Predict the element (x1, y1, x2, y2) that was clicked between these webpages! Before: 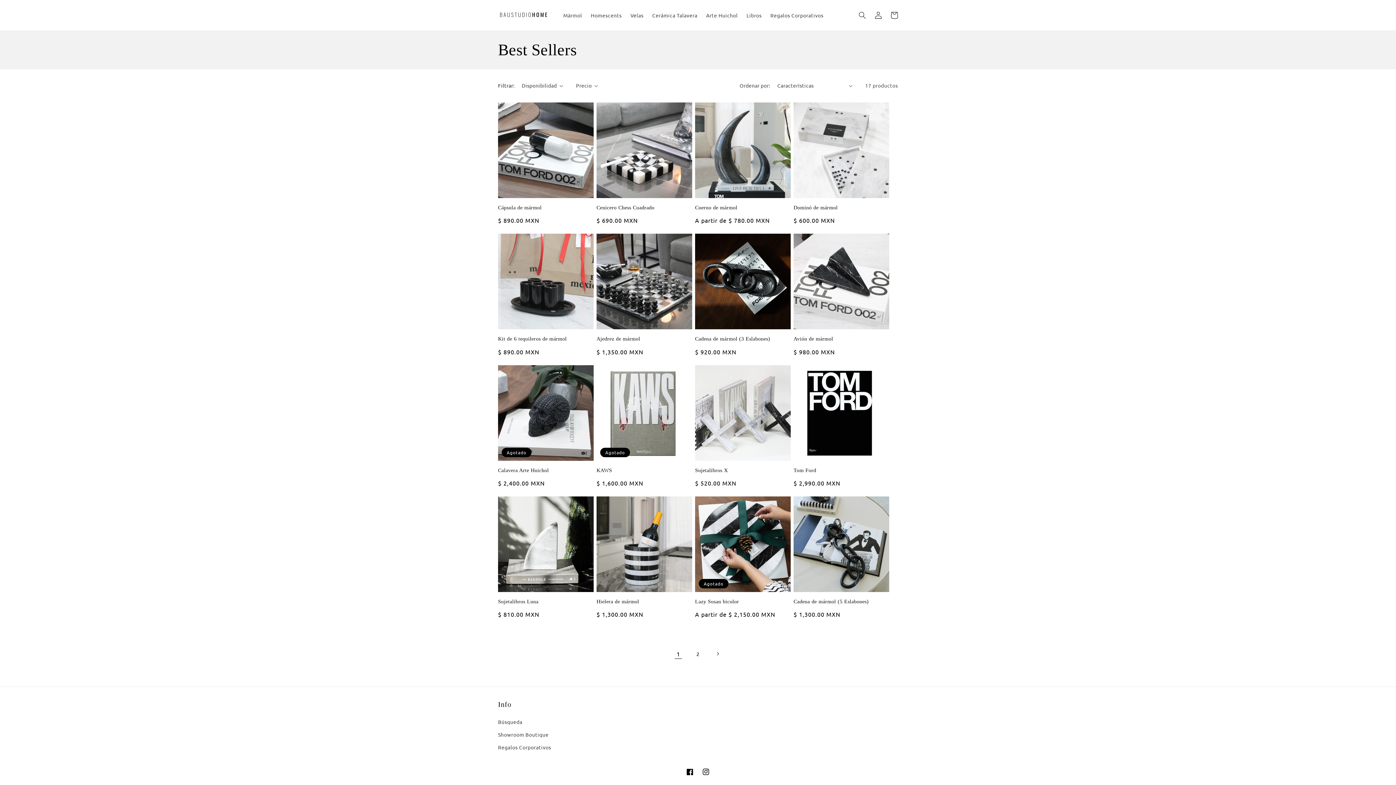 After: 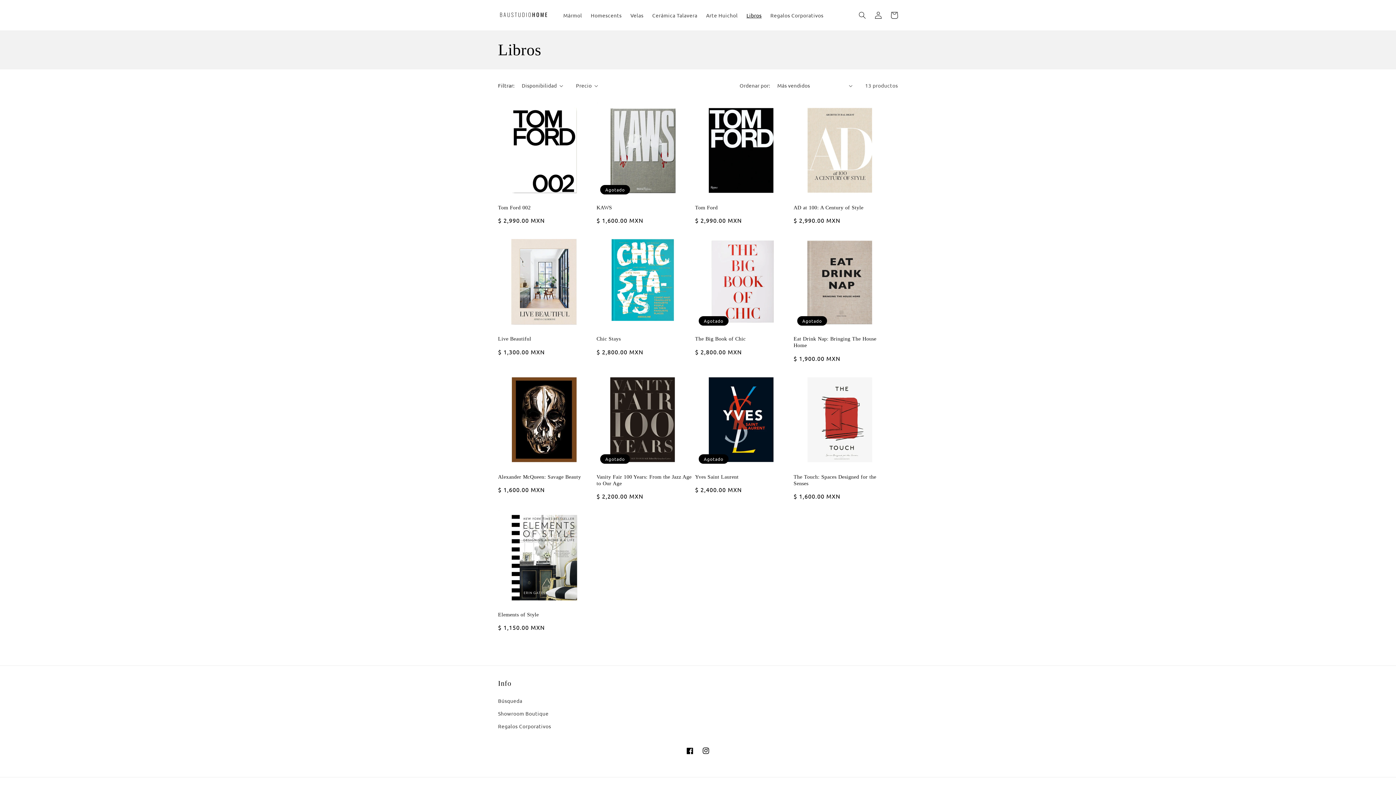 Action: bbox: (742, 7, 766, 22) label: Libros